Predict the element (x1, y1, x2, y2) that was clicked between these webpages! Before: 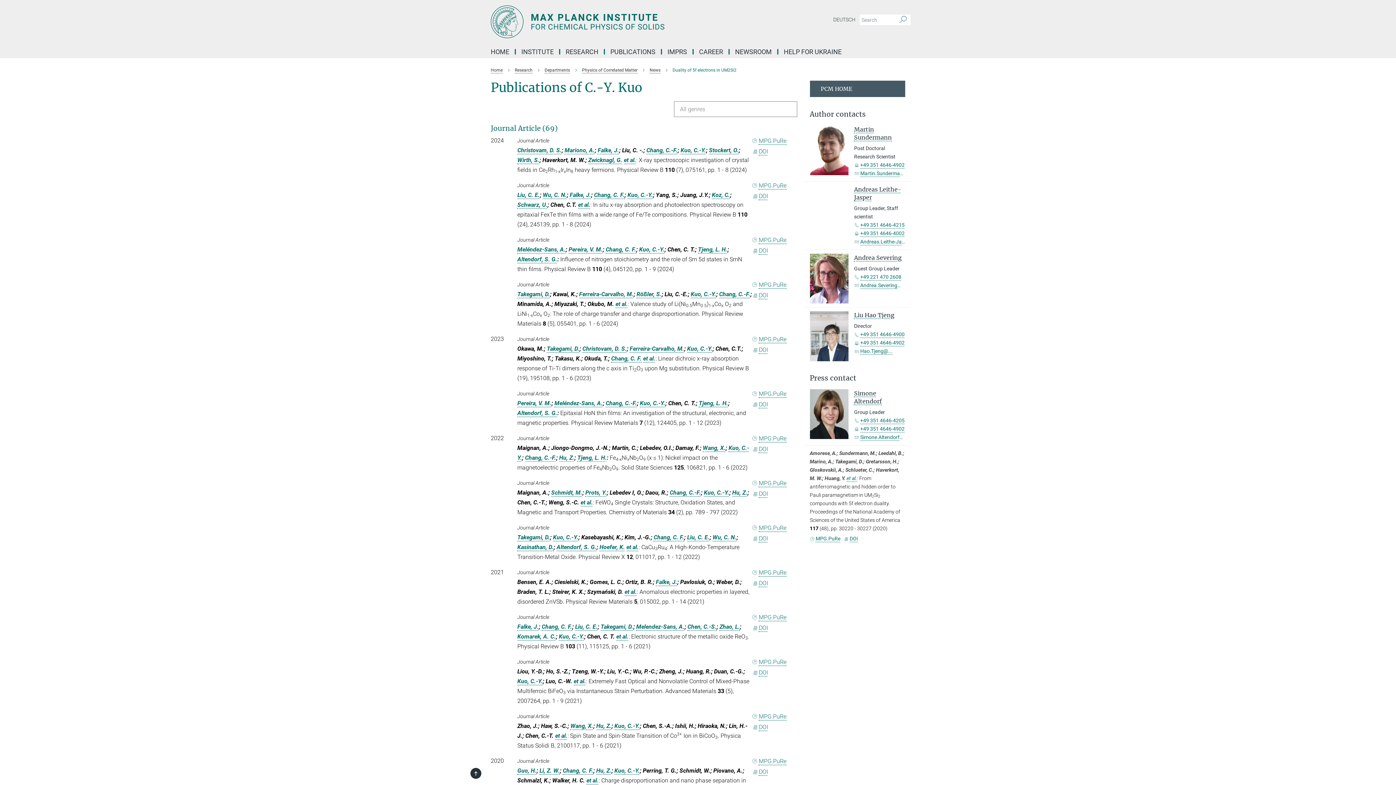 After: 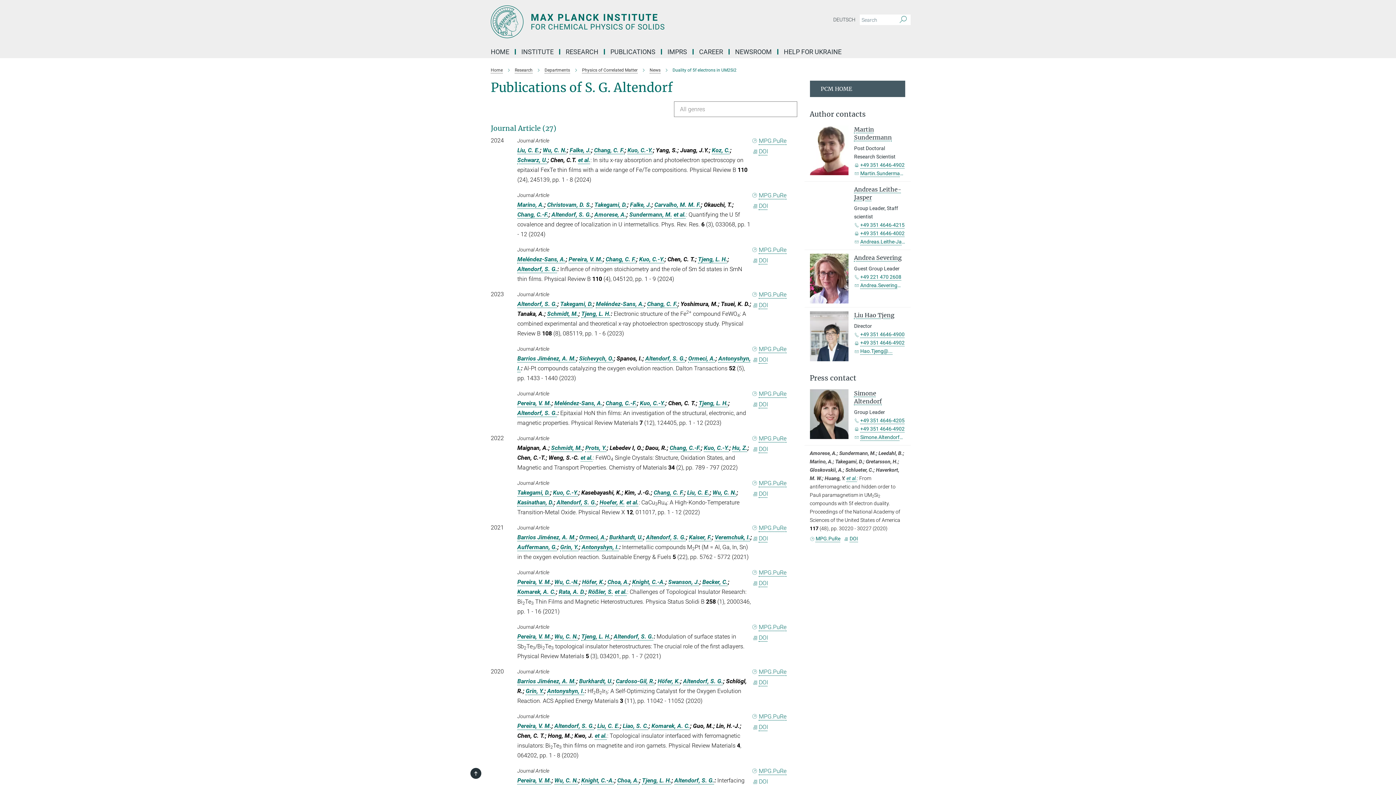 Action: bbox: (517, 256, 557, 262) label: Altendorf, S. G.